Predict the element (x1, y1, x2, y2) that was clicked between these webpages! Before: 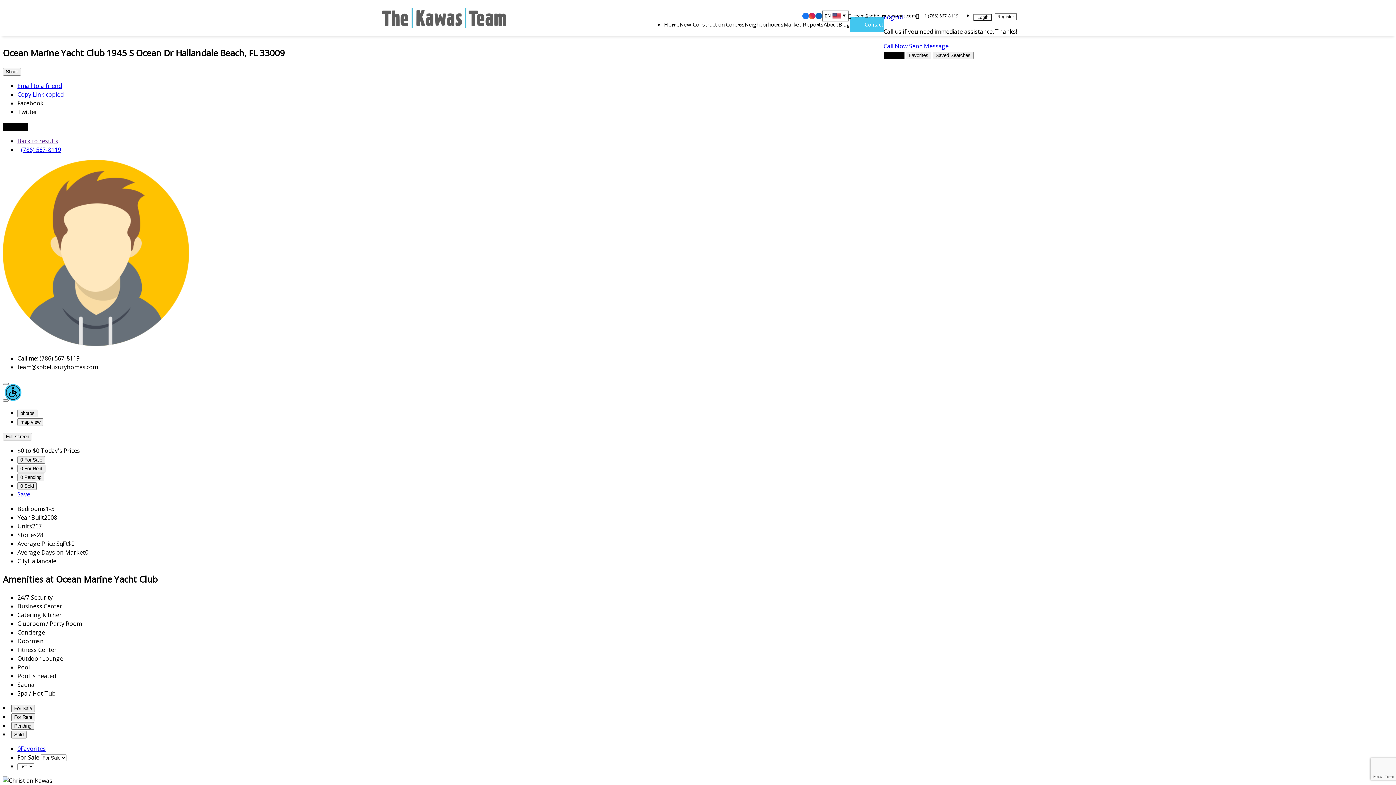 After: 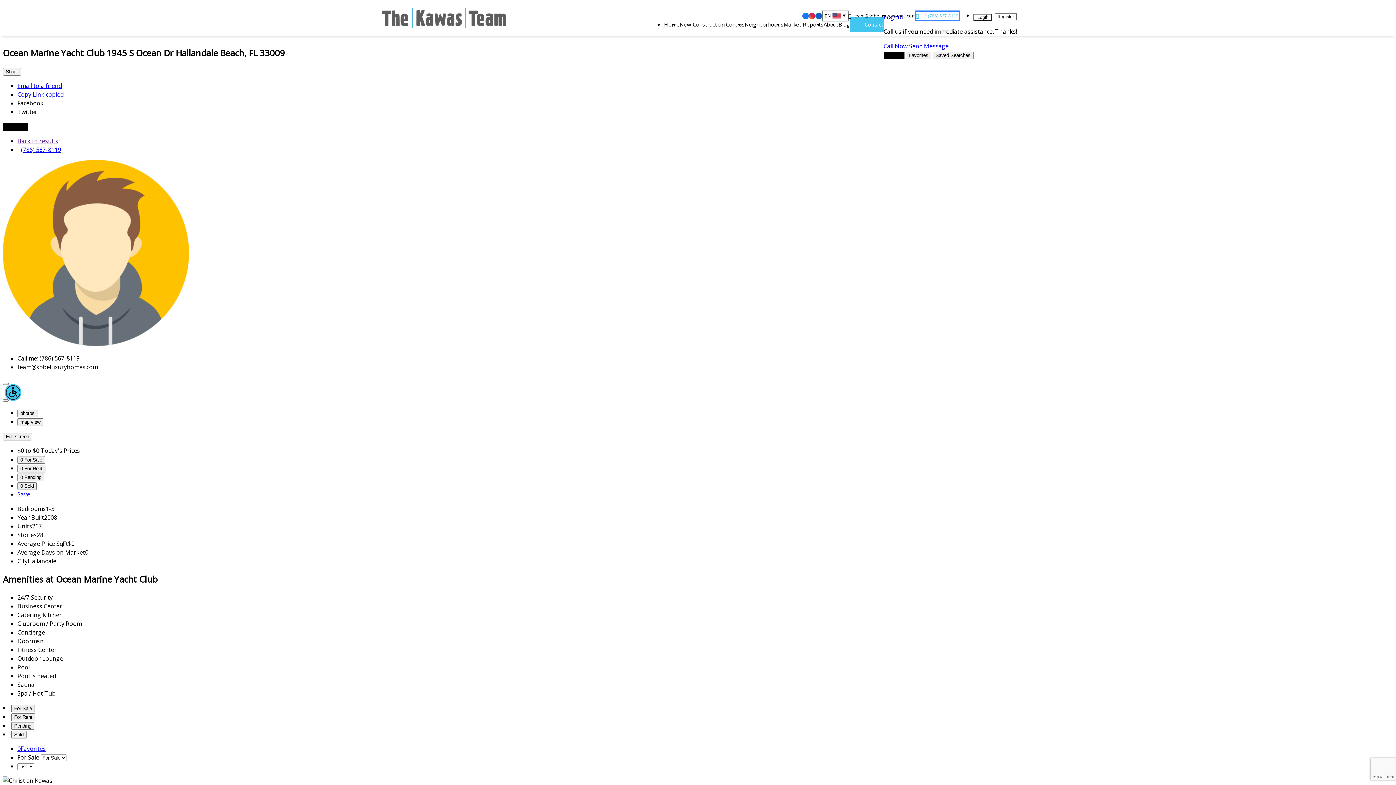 Action: label: +1 (786) 567-8119 bbox: (916, 11, 958, 20)